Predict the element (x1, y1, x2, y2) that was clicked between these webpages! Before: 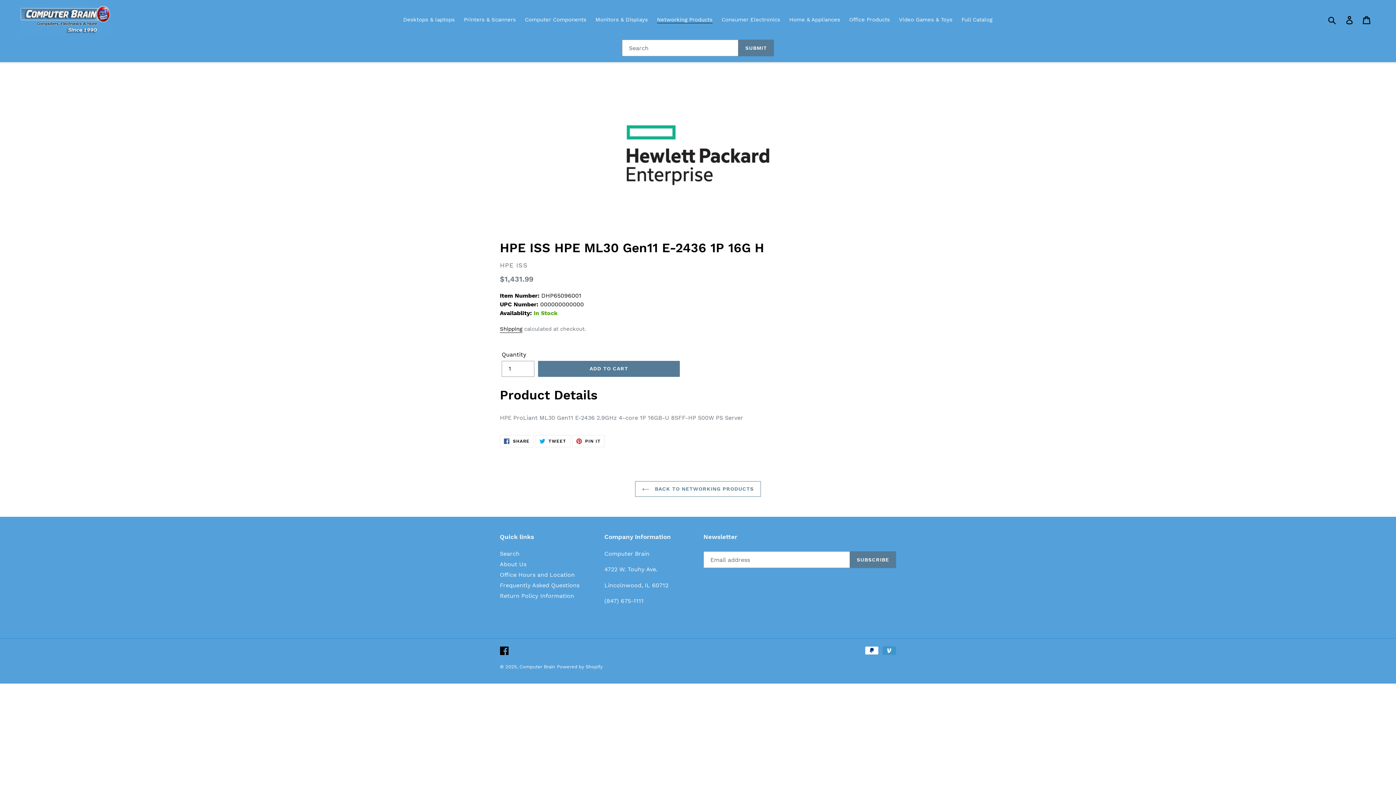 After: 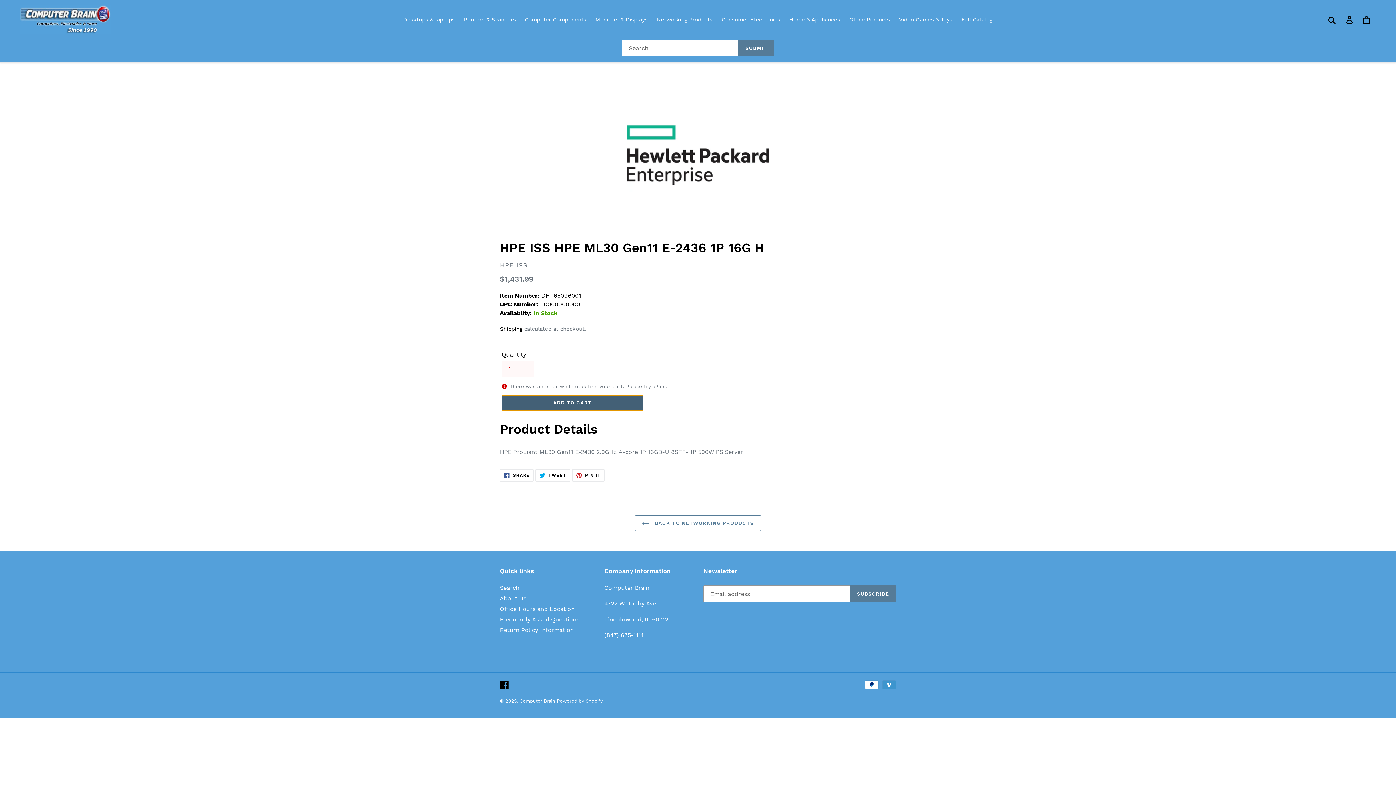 Action: bbox: (538, 361, 680, 377) label: Add to cart